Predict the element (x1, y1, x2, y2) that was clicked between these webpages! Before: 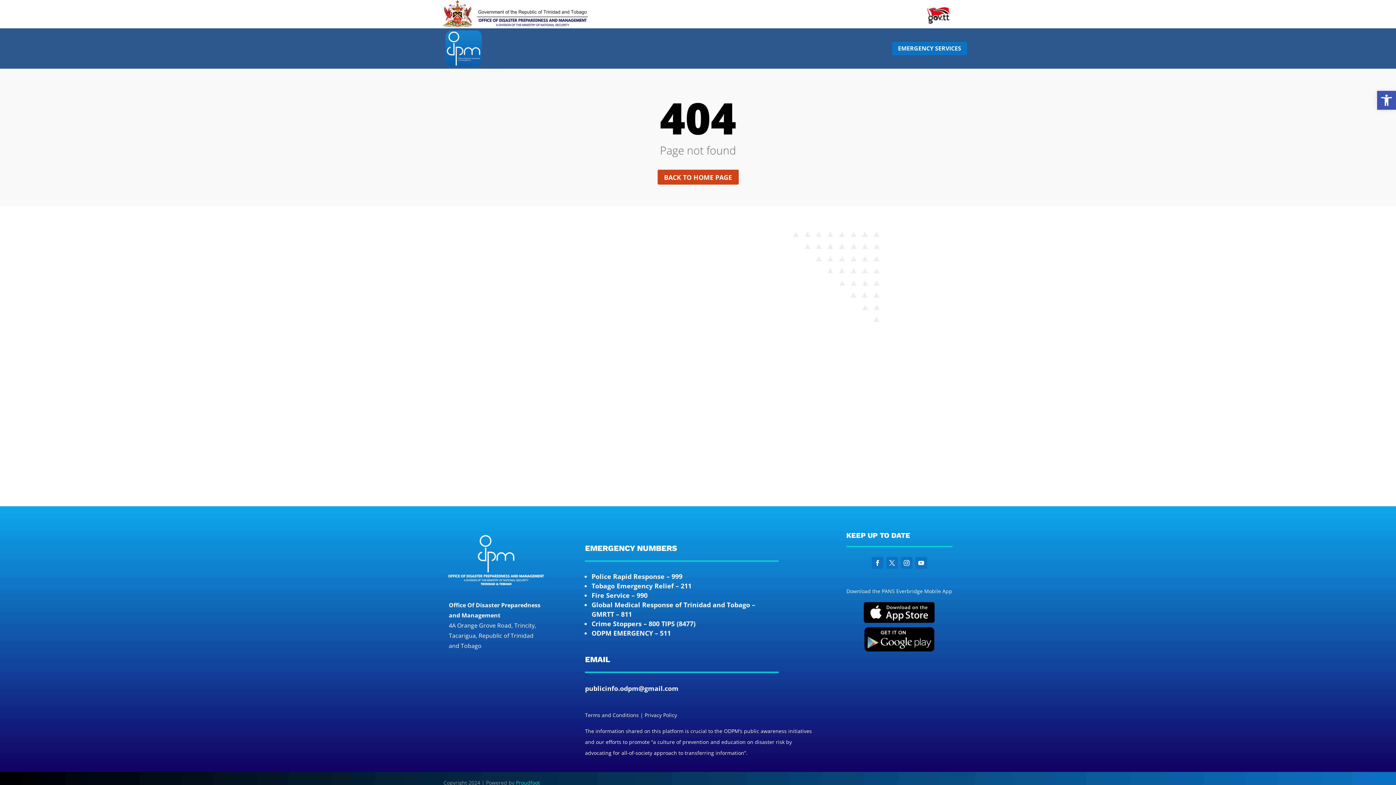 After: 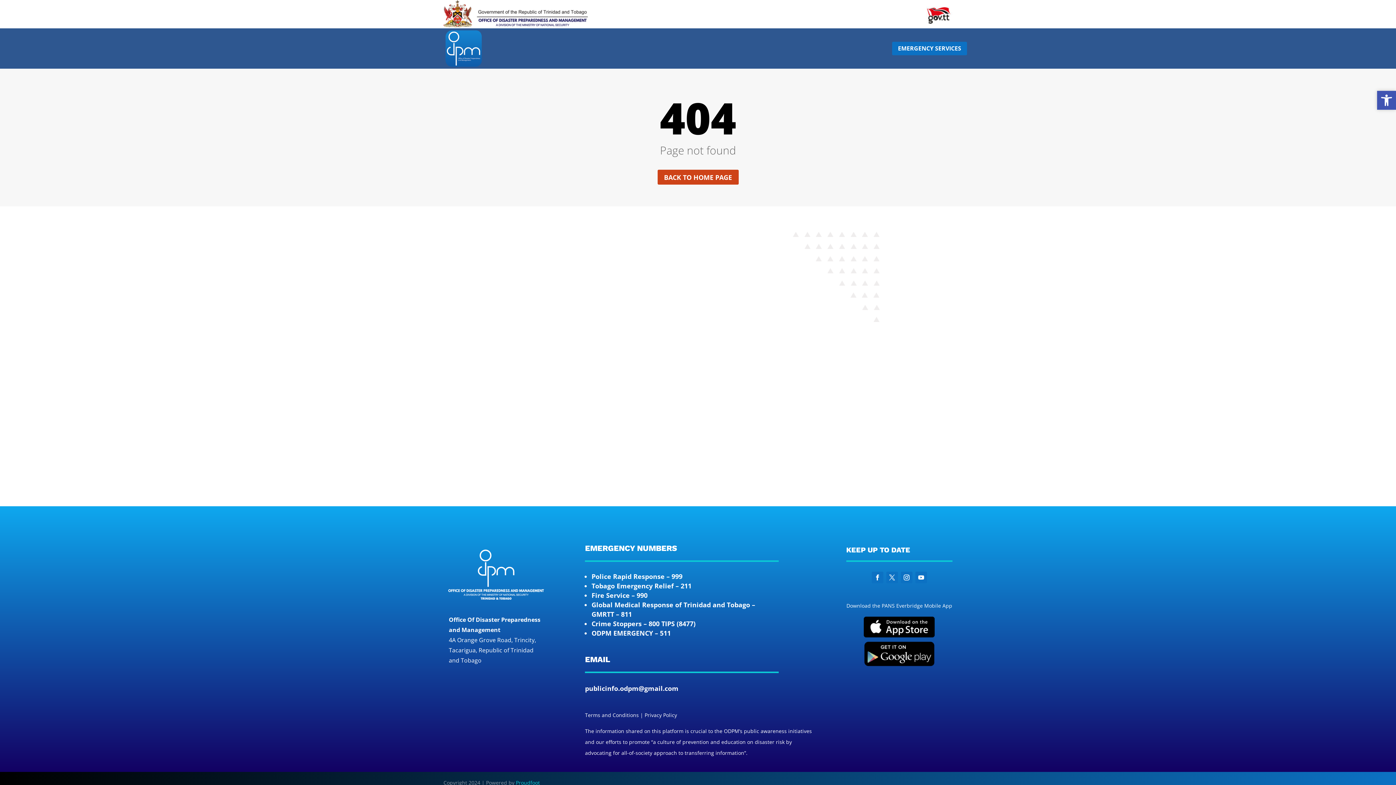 Action: label: Open toolbar bbox: (1377, 90, 1396, 109)